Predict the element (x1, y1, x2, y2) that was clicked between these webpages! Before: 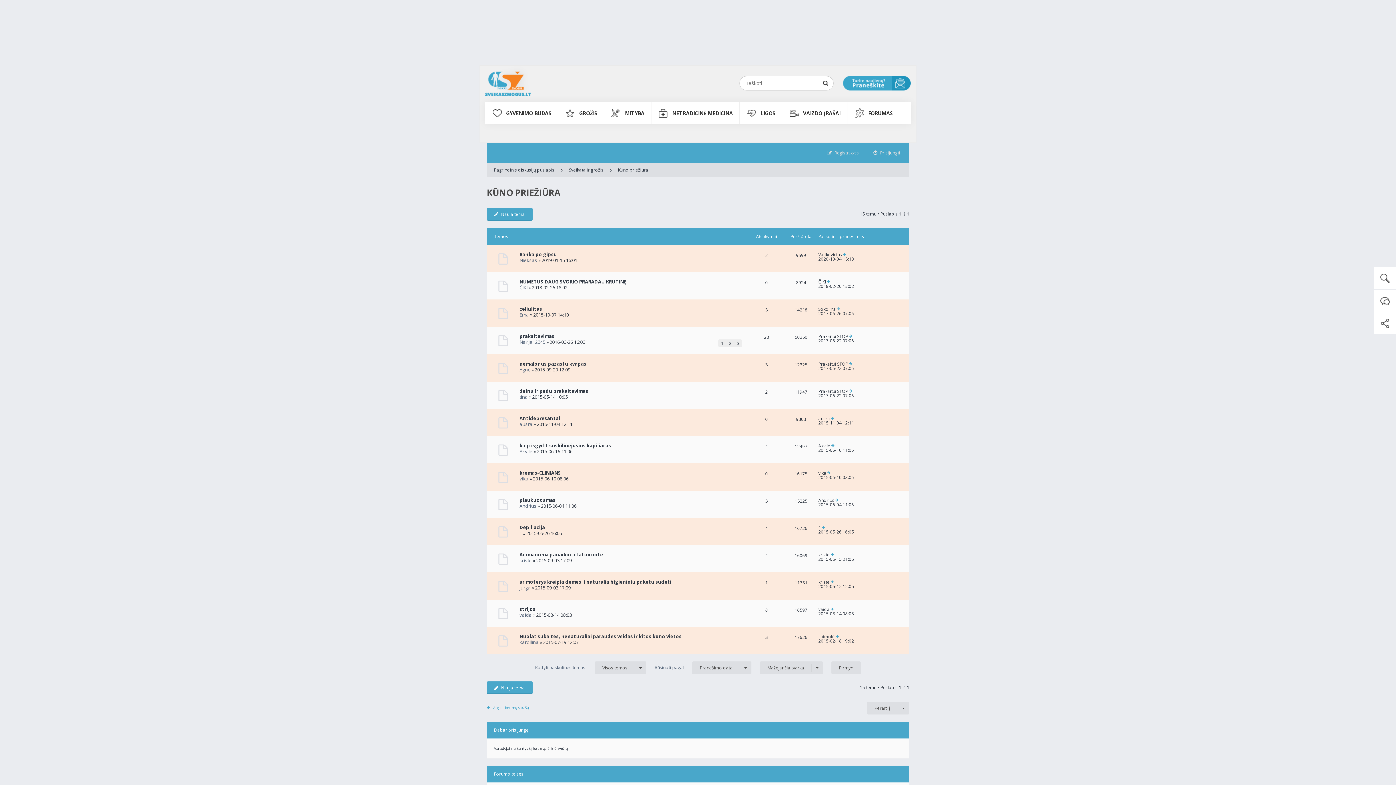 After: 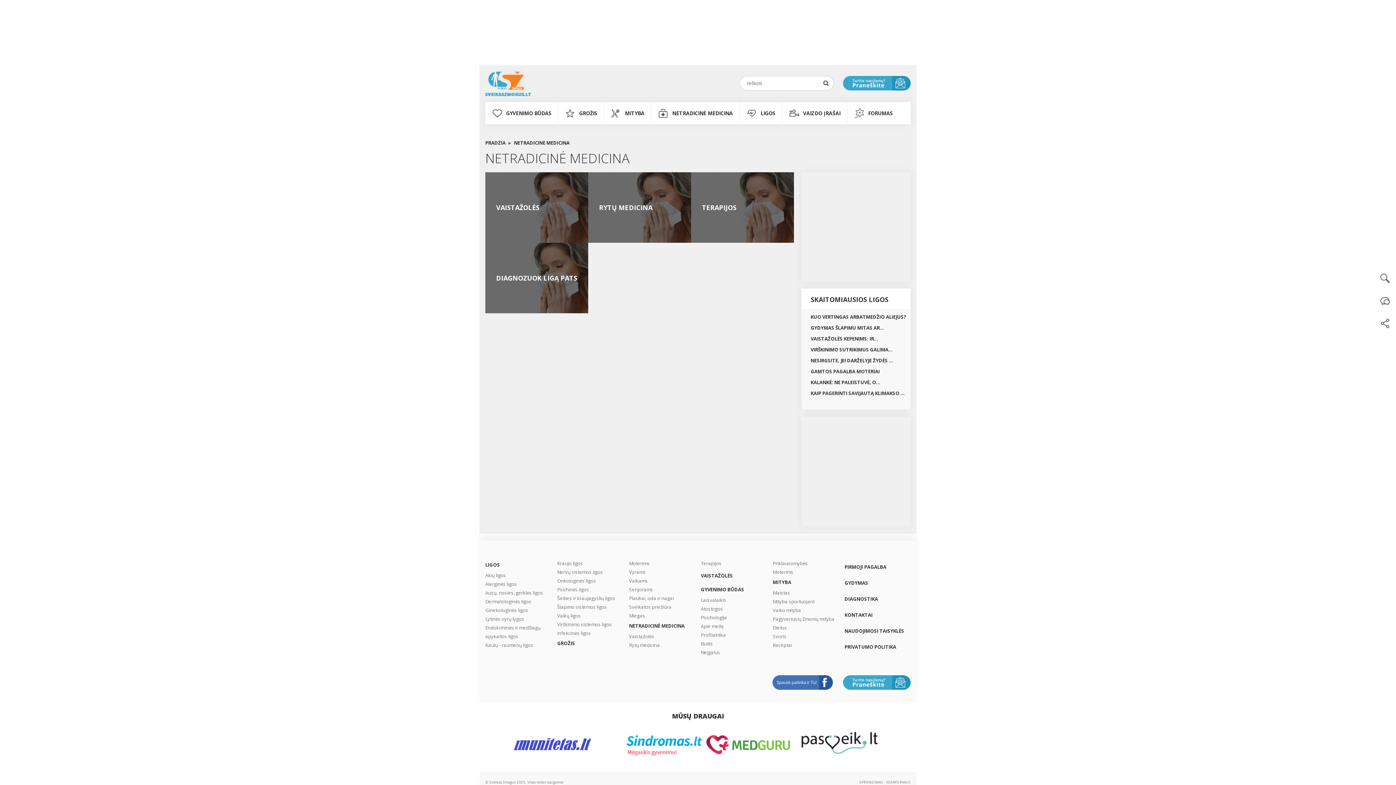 Action: bbox: (651, 102, 739, 124) label: NETRADICINĖ MEDICINA